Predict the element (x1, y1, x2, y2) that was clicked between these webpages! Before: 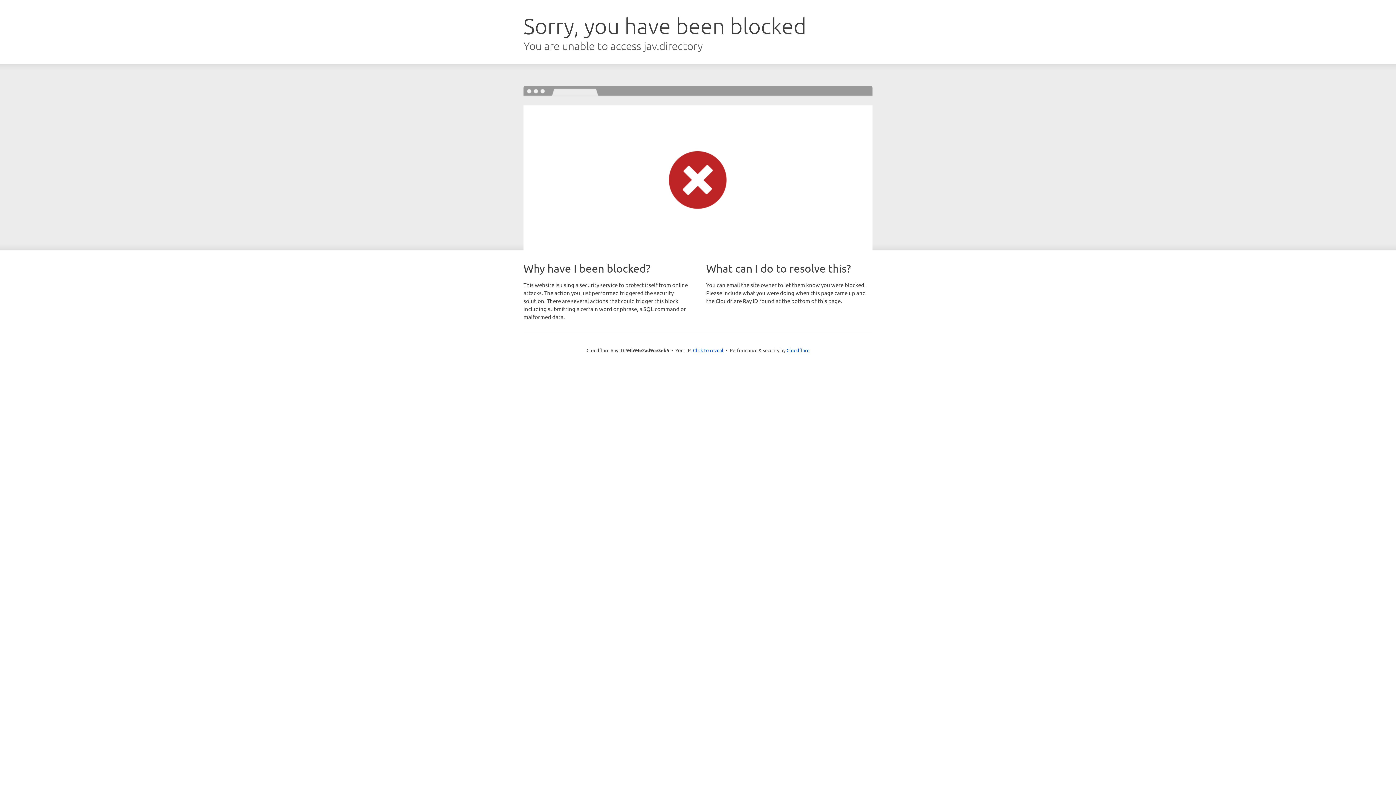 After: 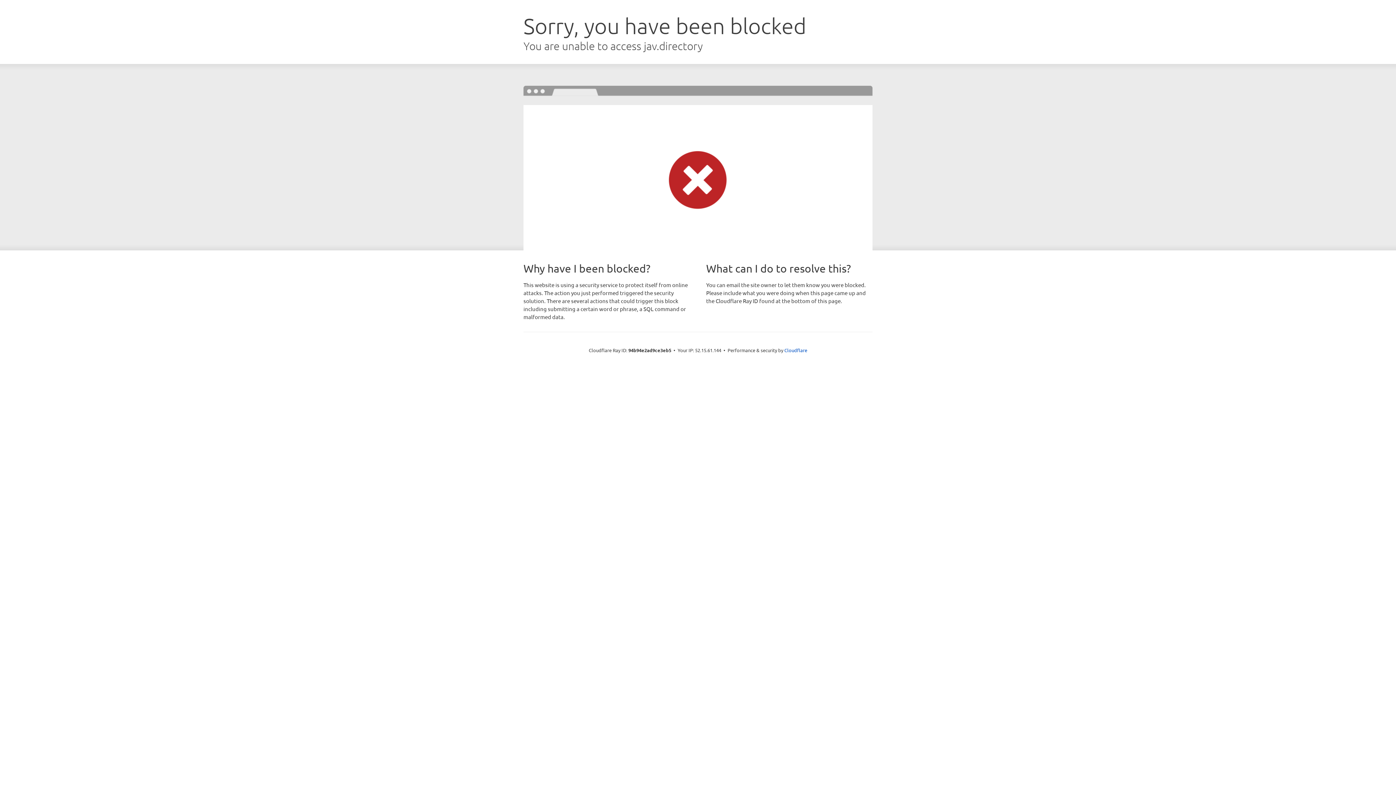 Action: label: Click to reveal bbox: (693, 346, 723, 353)